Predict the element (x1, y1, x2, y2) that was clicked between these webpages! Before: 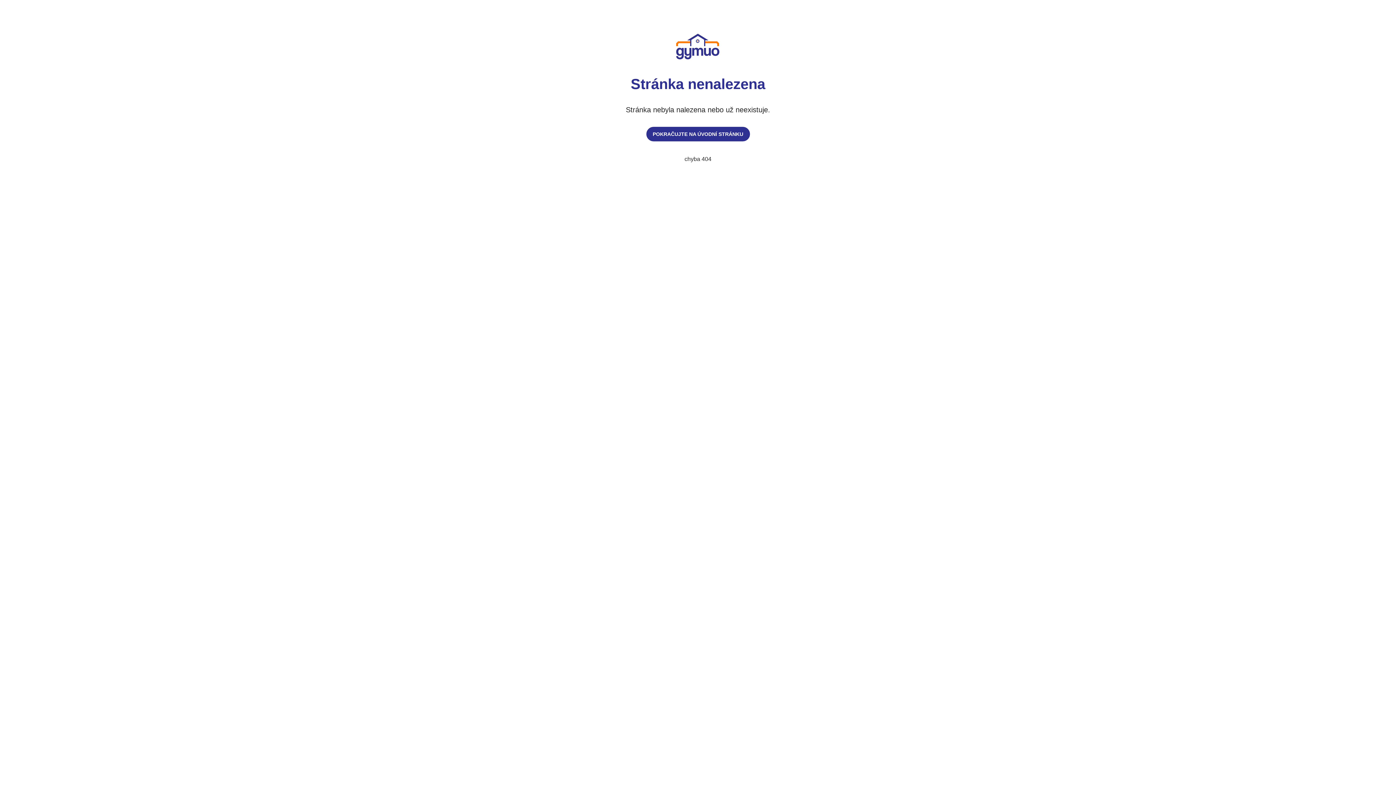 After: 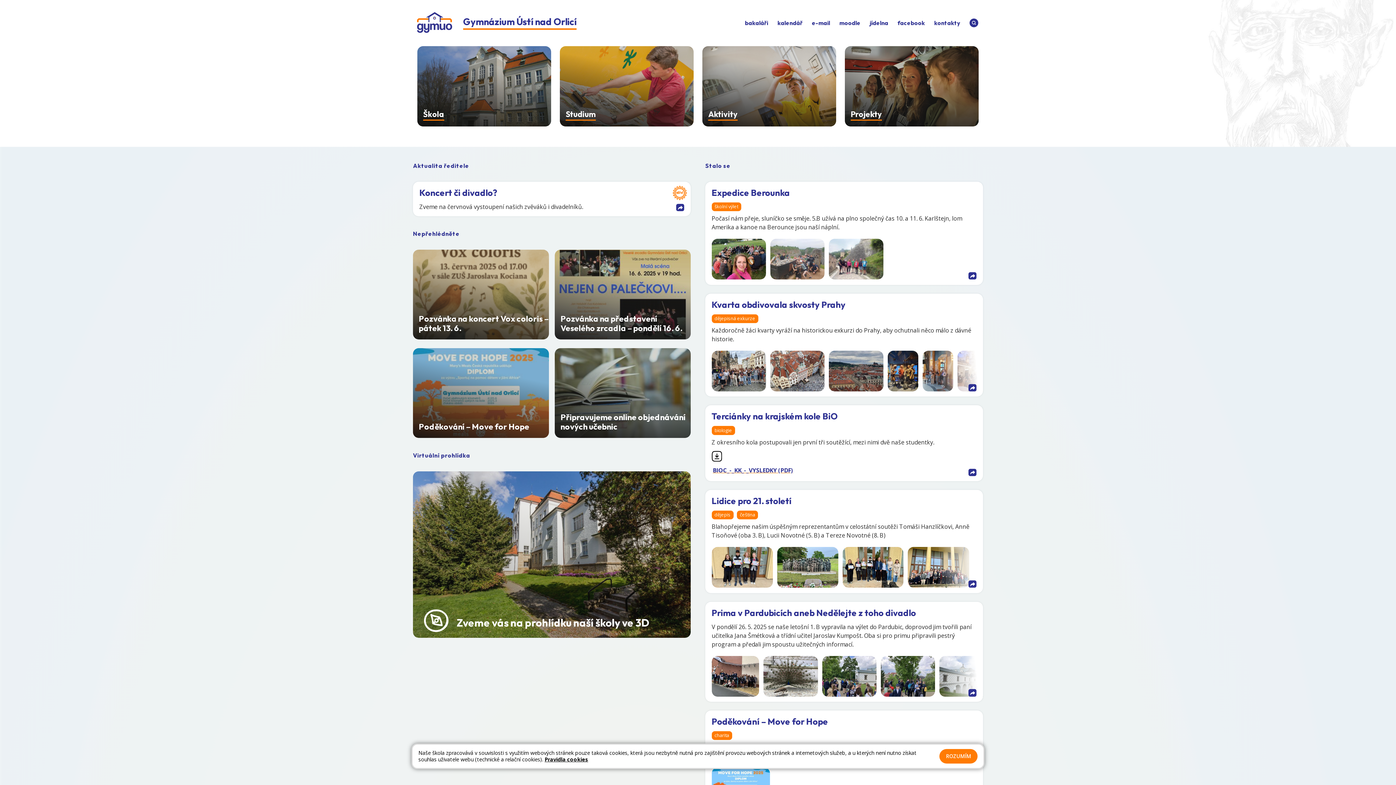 Action: label: POKRAČUJTE NA ÚVODNÍ STRÁNKU bbox: (646, 126, 750, 141)